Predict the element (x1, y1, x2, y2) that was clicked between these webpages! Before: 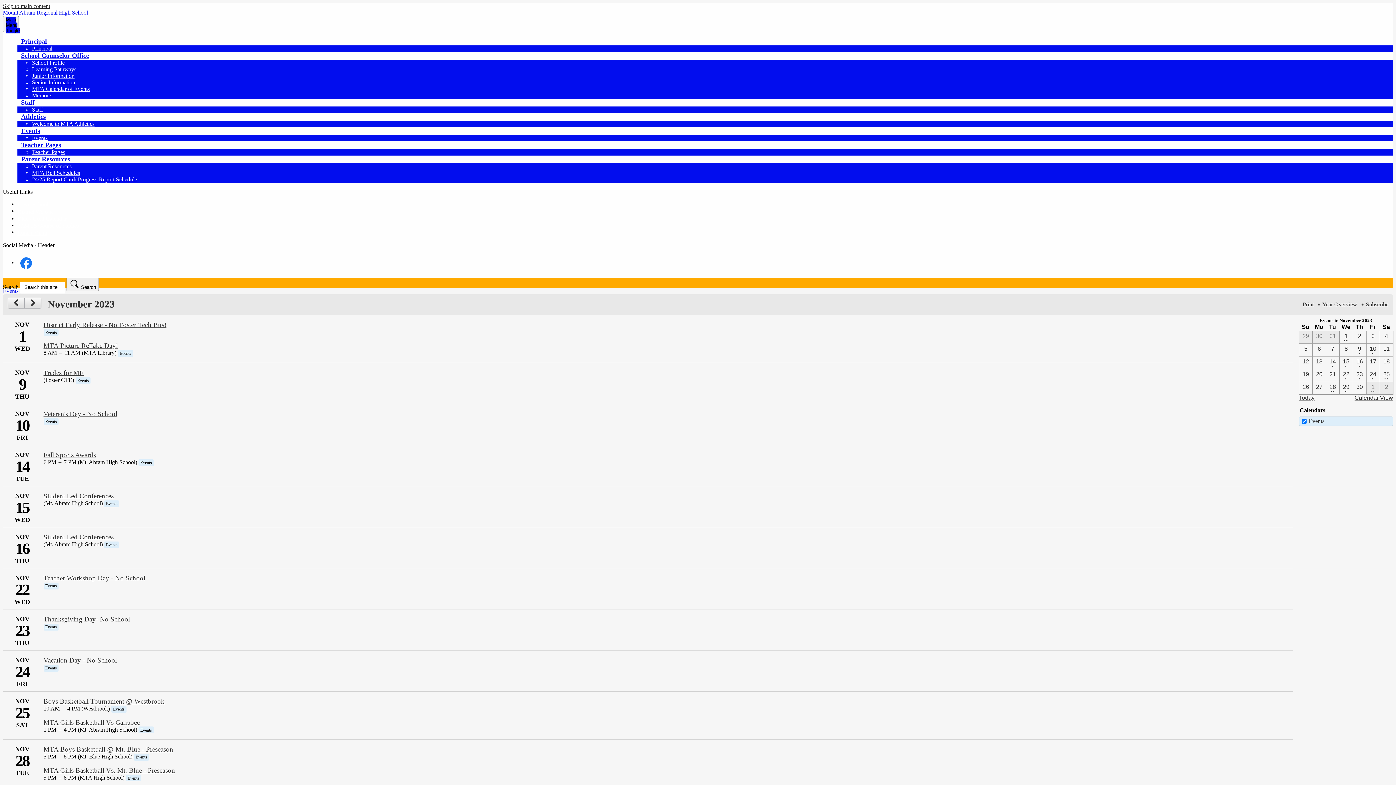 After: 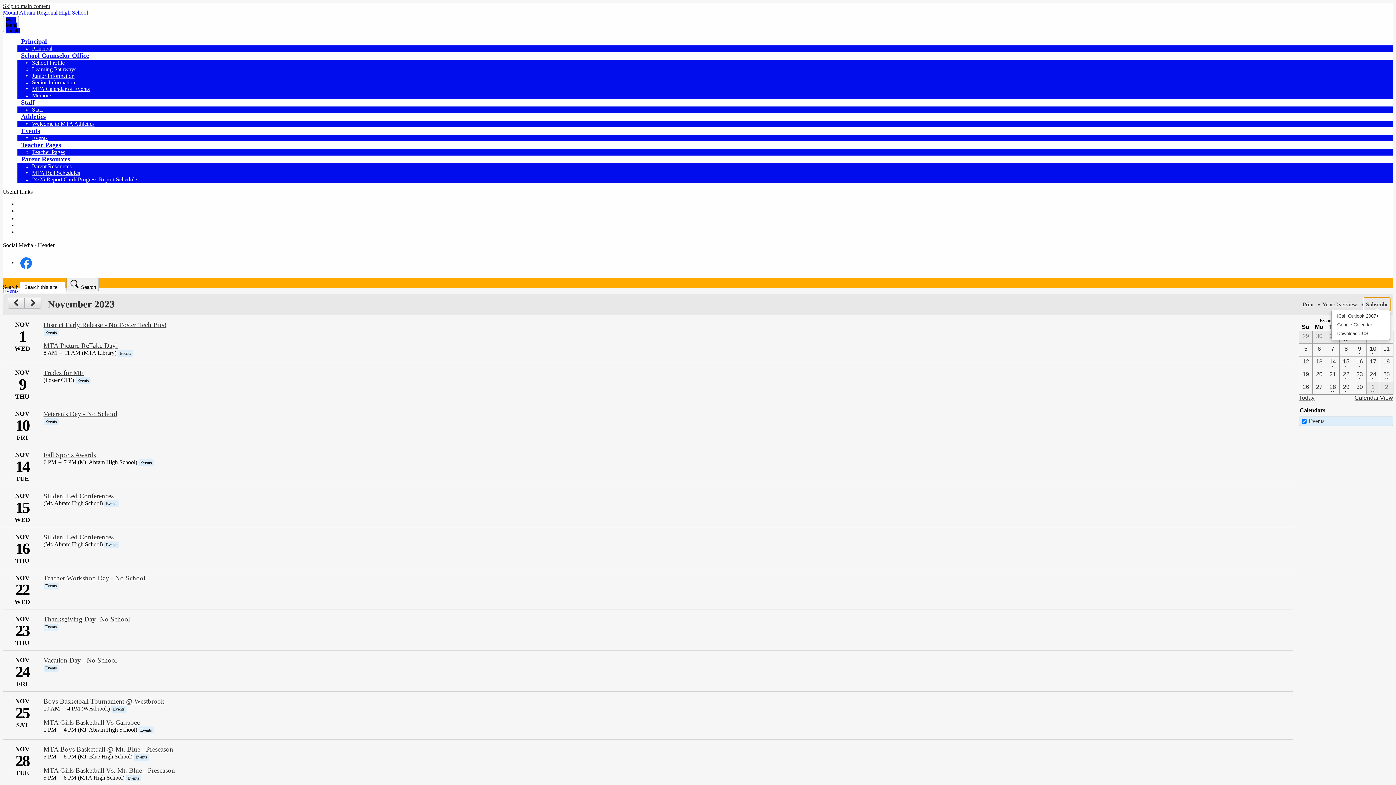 Action: bbox: (1364, 297, 1390, 311) label: Subscribe